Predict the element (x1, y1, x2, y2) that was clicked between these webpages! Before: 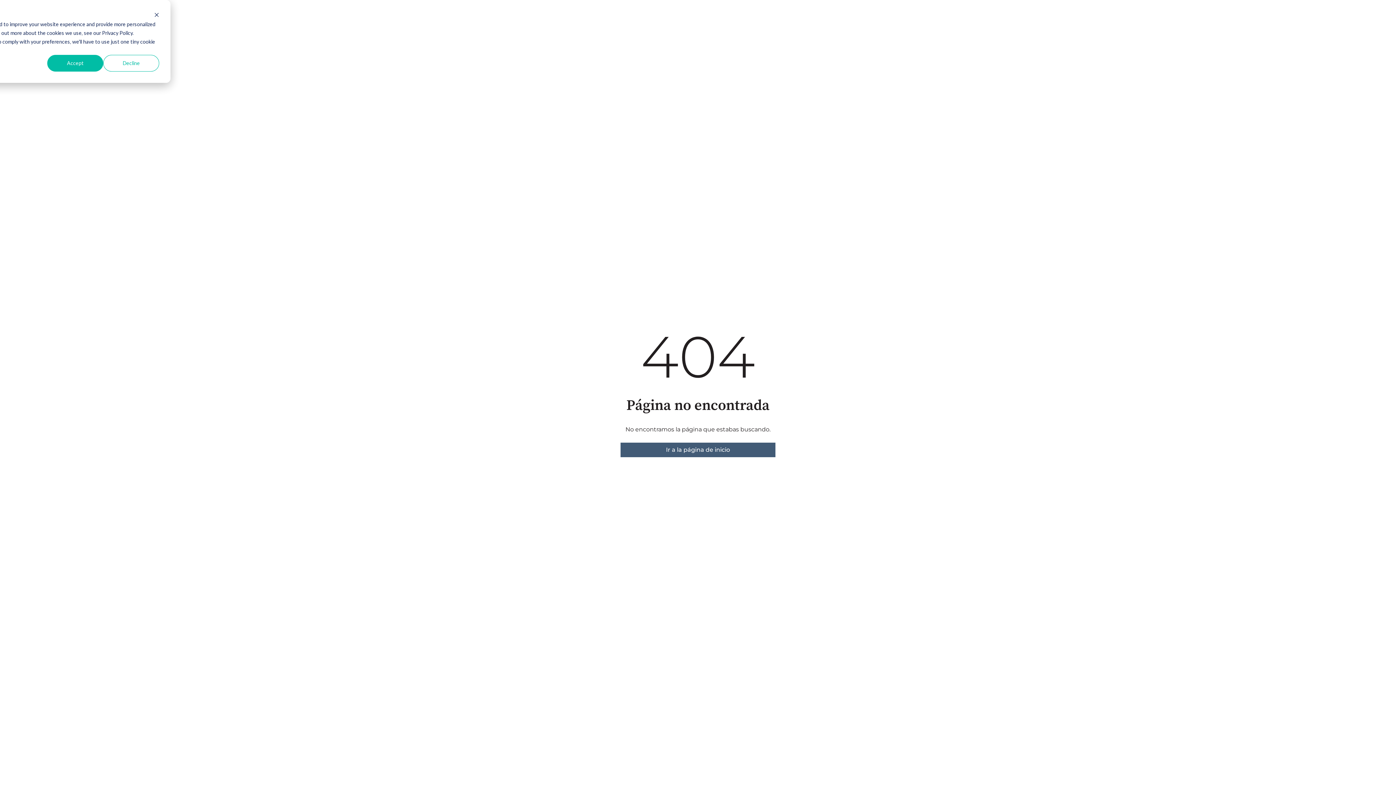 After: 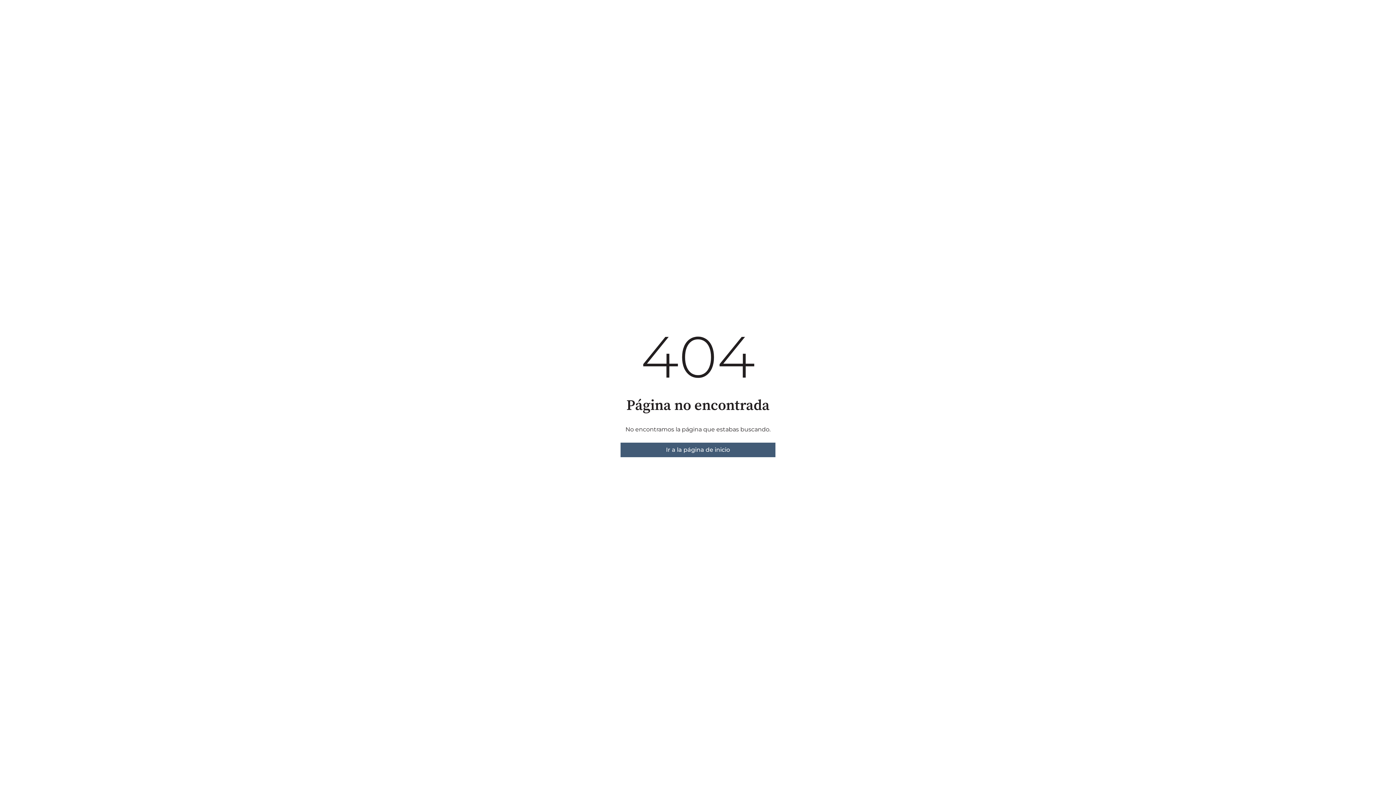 Action: bbox: (154, 11, 159, 19) label: Dismiss cookie banner